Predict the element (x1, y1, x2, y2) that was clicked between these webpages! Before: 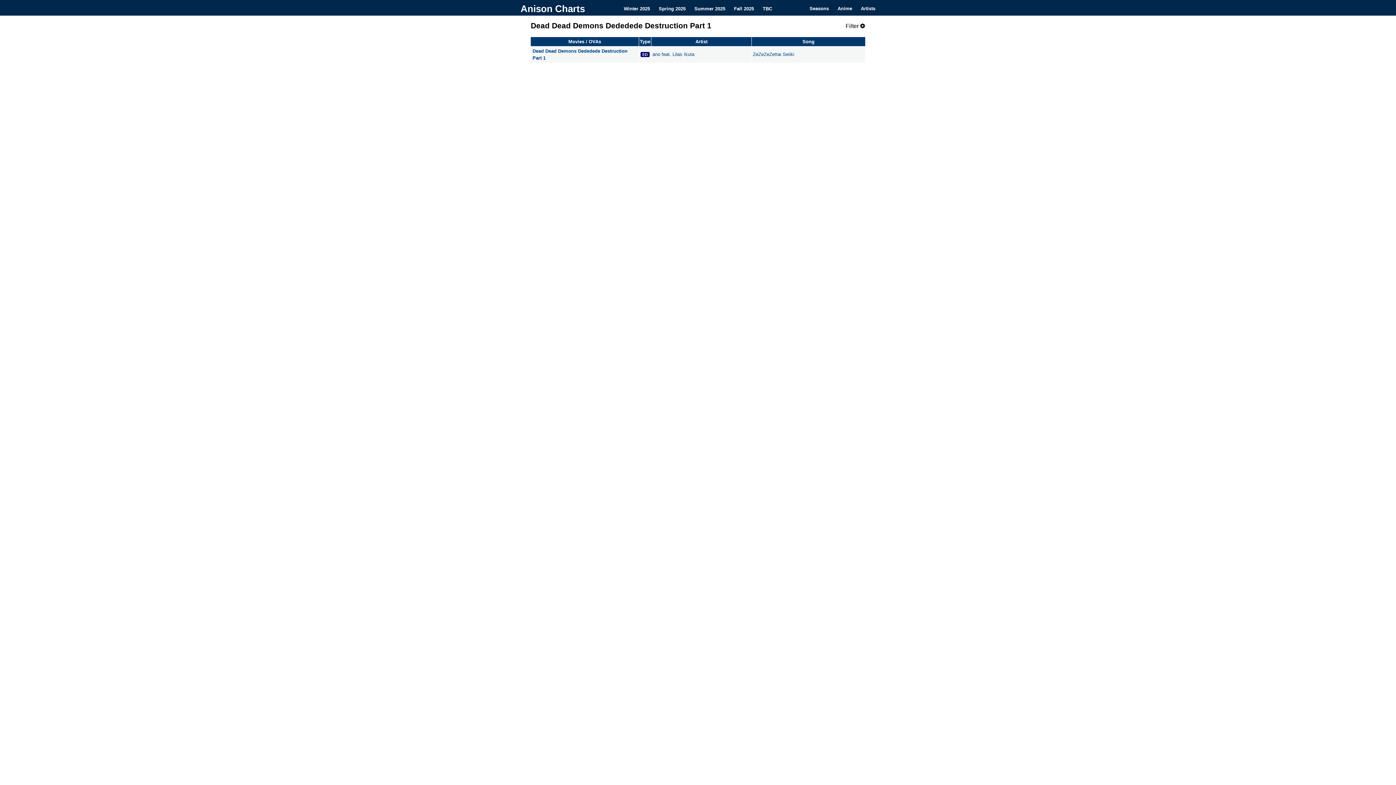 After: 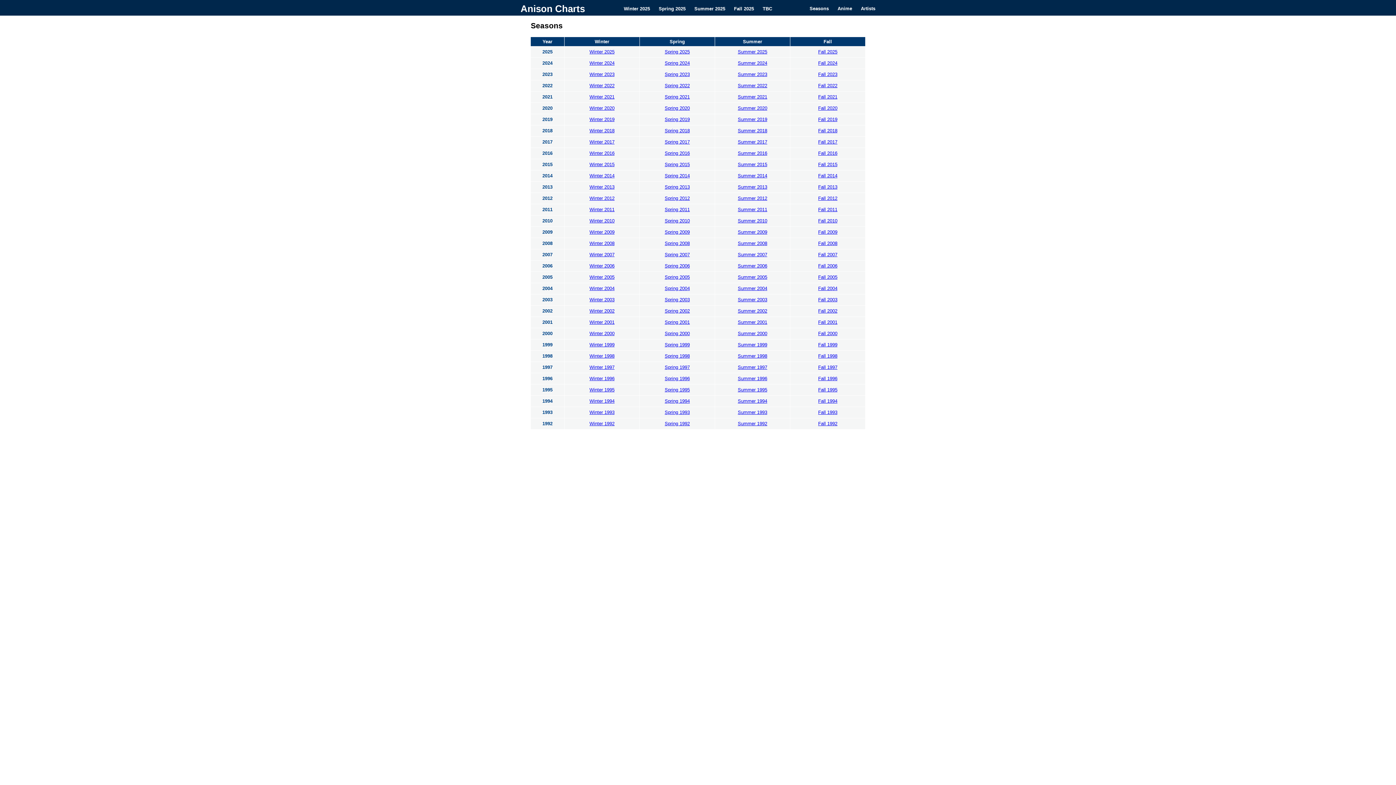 Action: label: Seasons bbox: (805, 0, 833, 15)